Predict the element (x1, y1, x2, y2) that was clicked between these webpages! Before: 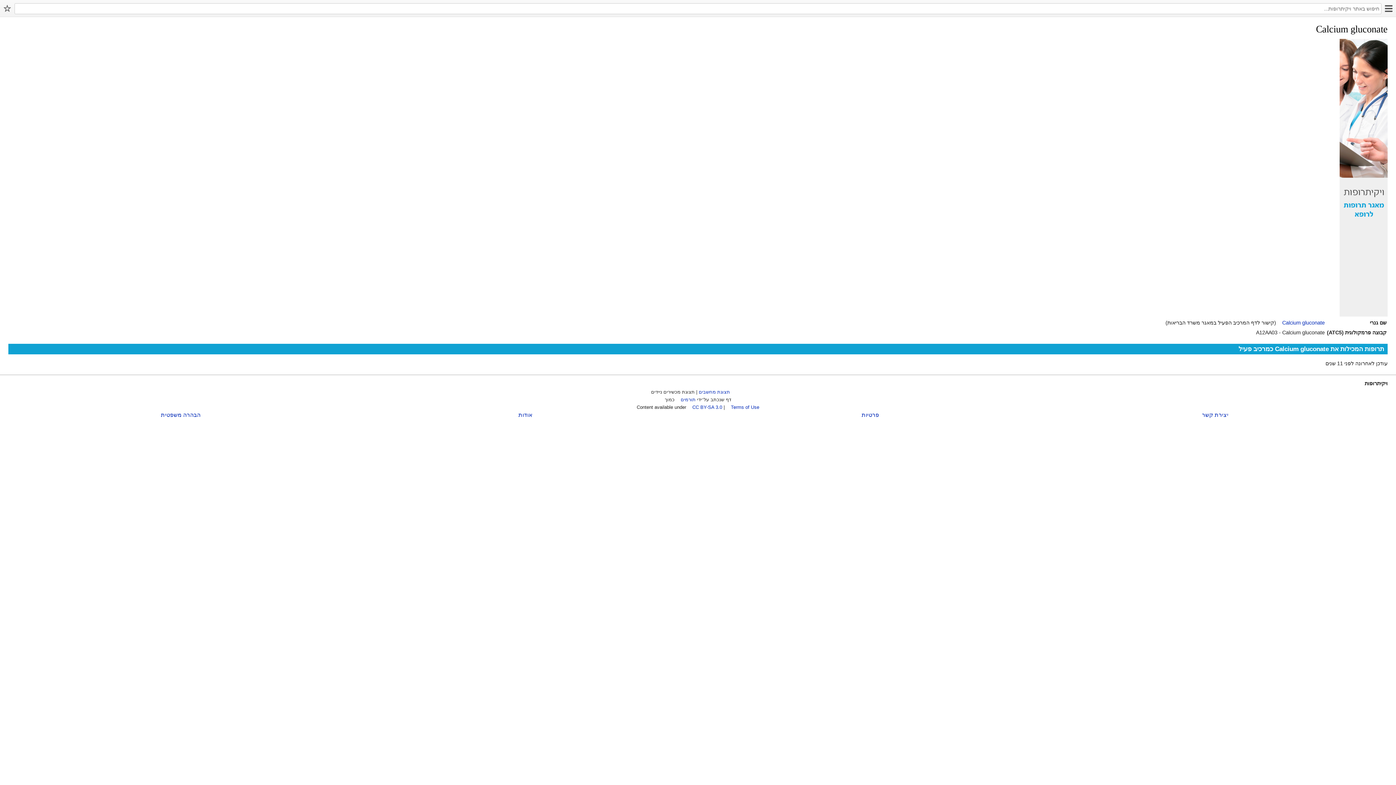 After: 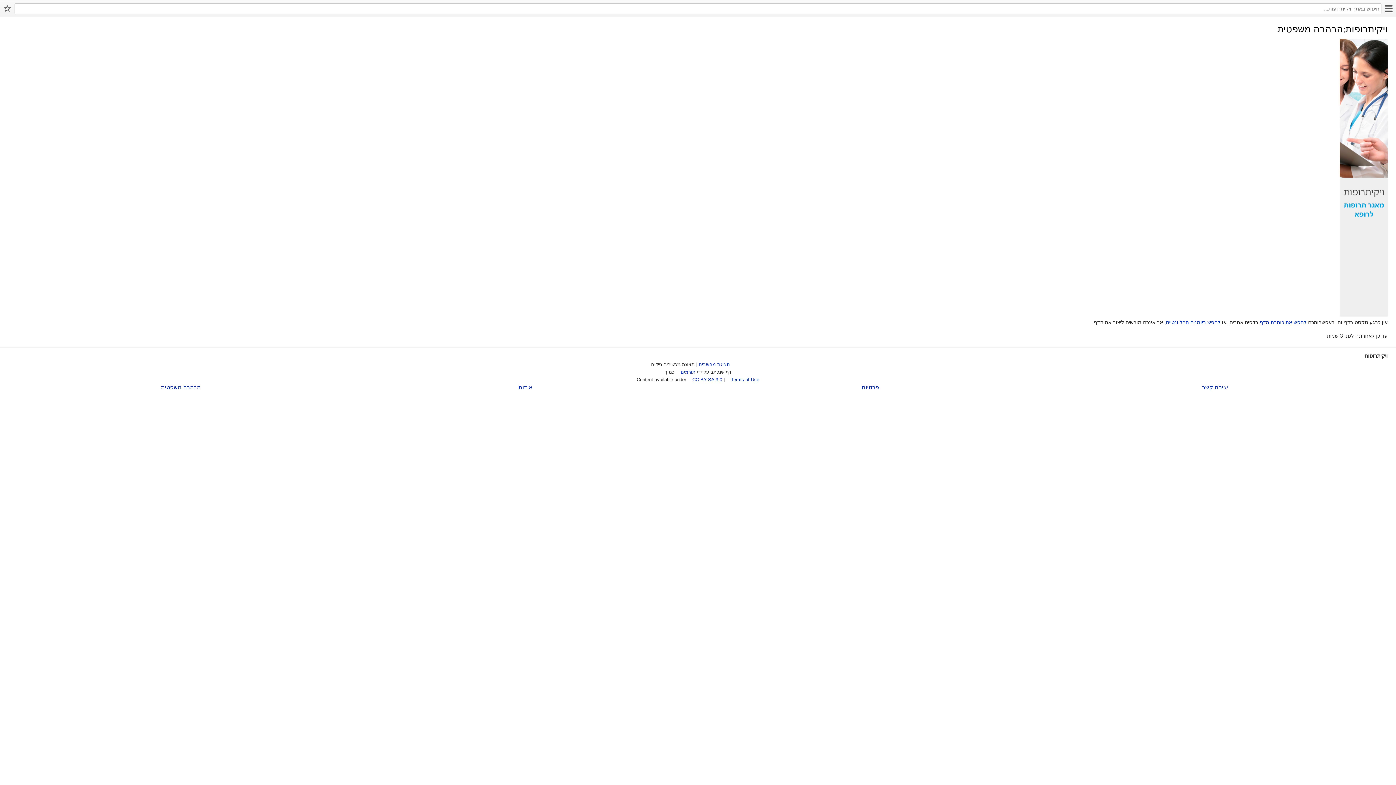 Action: label: הבהרה משפטית bbox: (161, 411, 200, 418)